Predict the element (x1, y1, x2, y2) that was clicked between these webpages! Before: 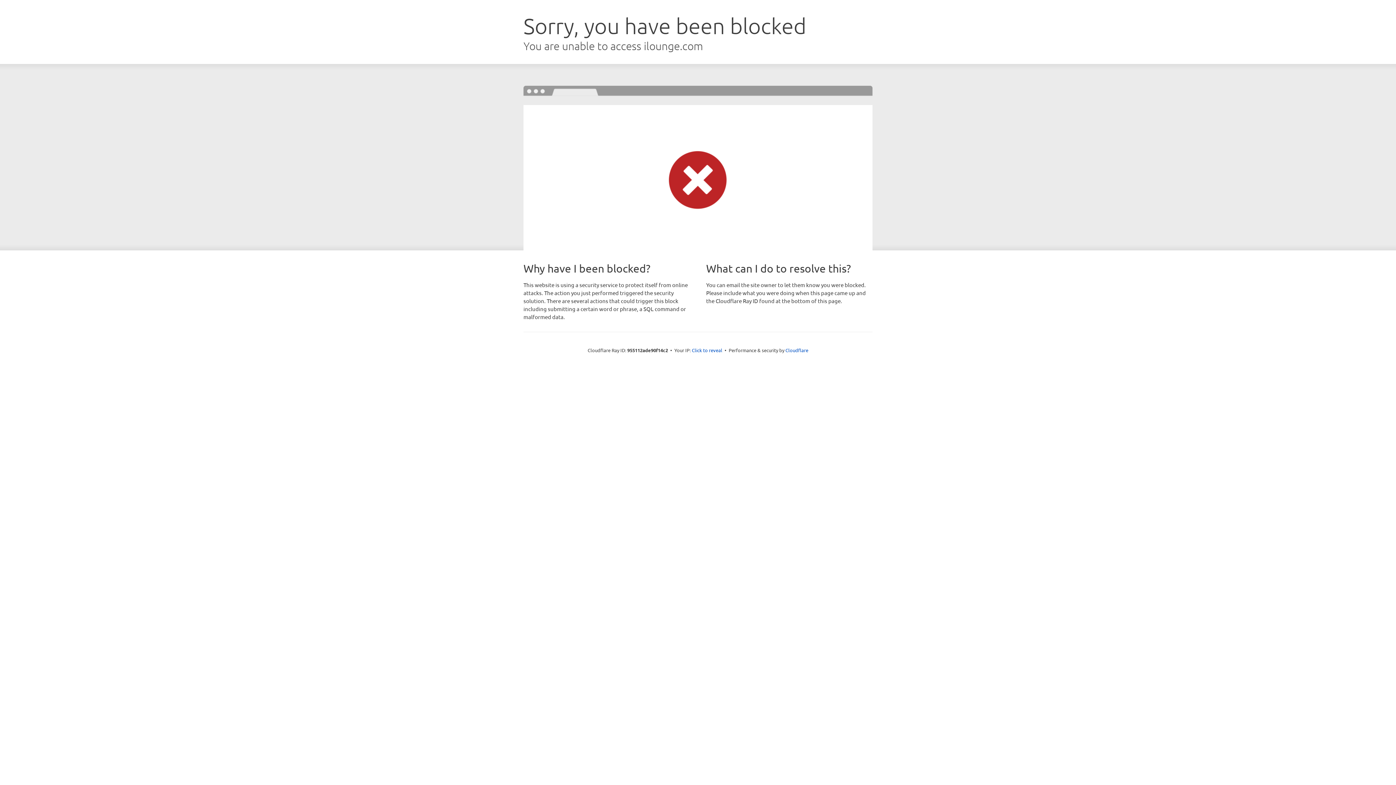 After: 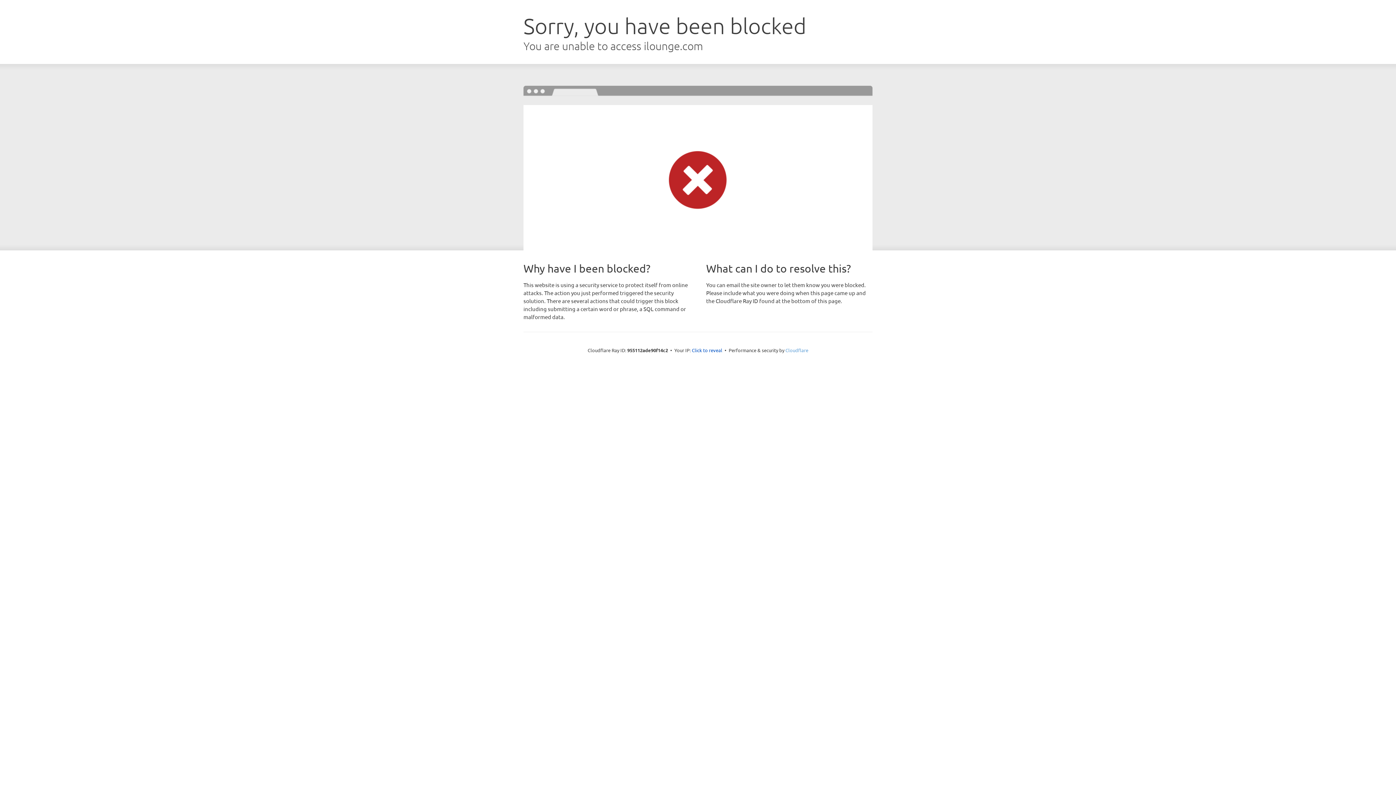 Action: label: Cloudflare bbox: (785, 347, 808, 353)